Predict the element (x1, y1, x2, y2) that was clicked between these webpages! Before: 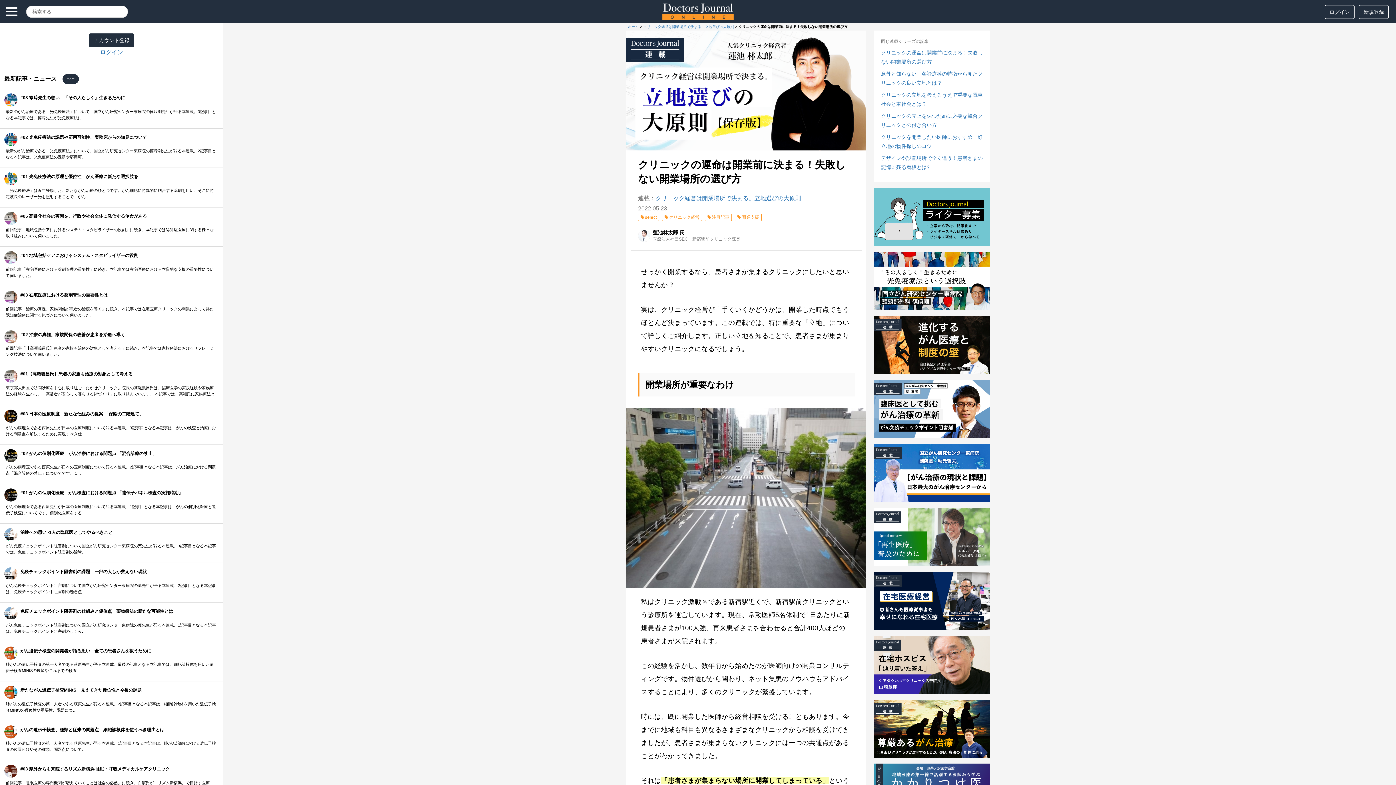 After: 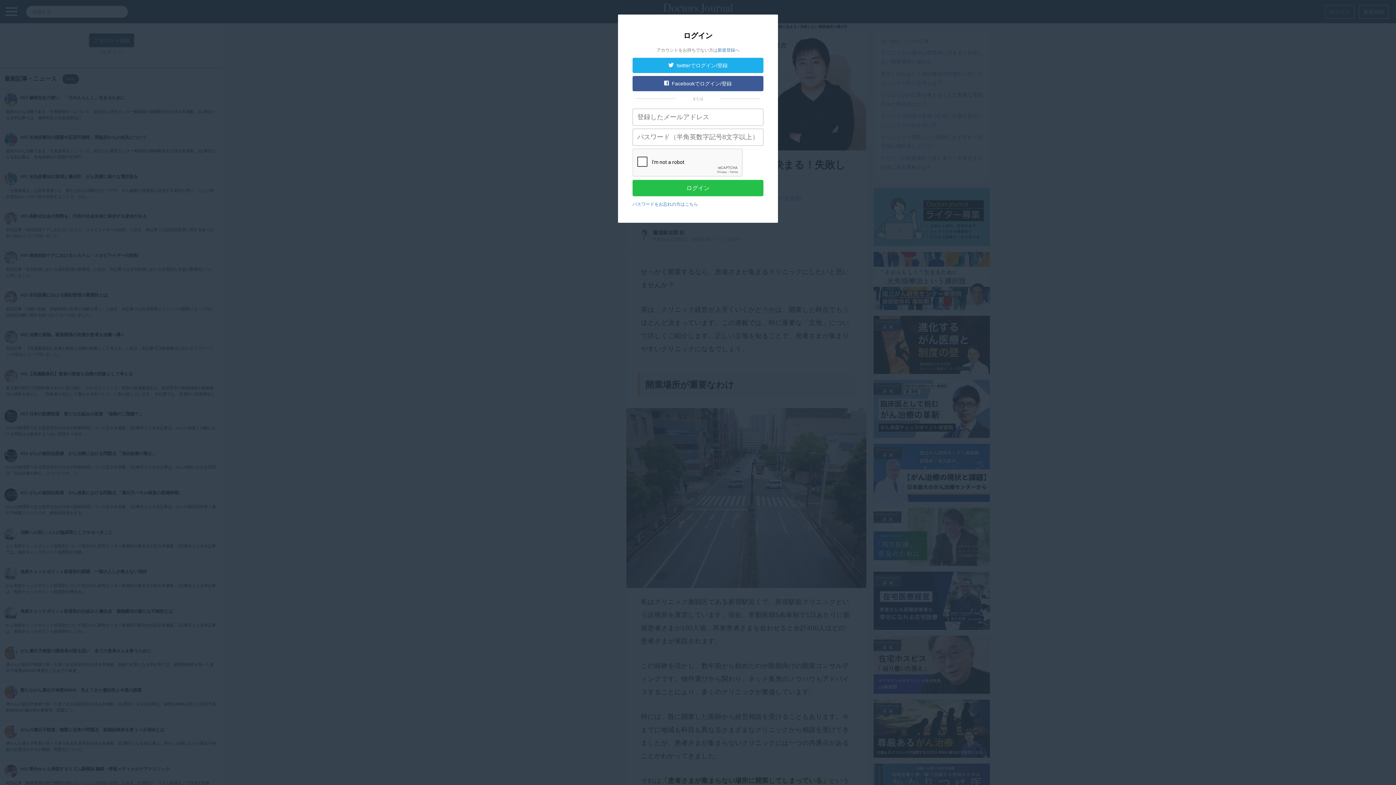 Action: label: ログイン bbox: (1325, 5, 1354, 18)